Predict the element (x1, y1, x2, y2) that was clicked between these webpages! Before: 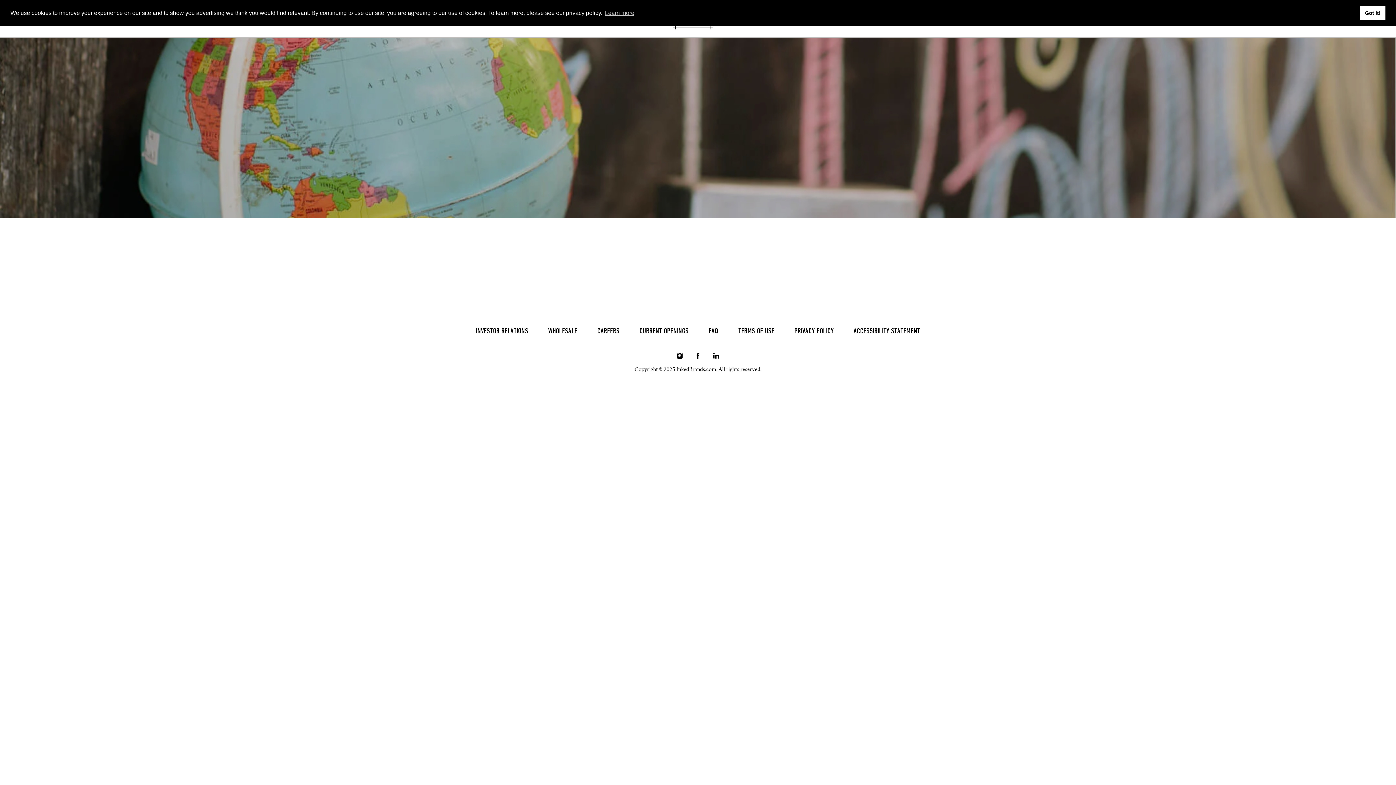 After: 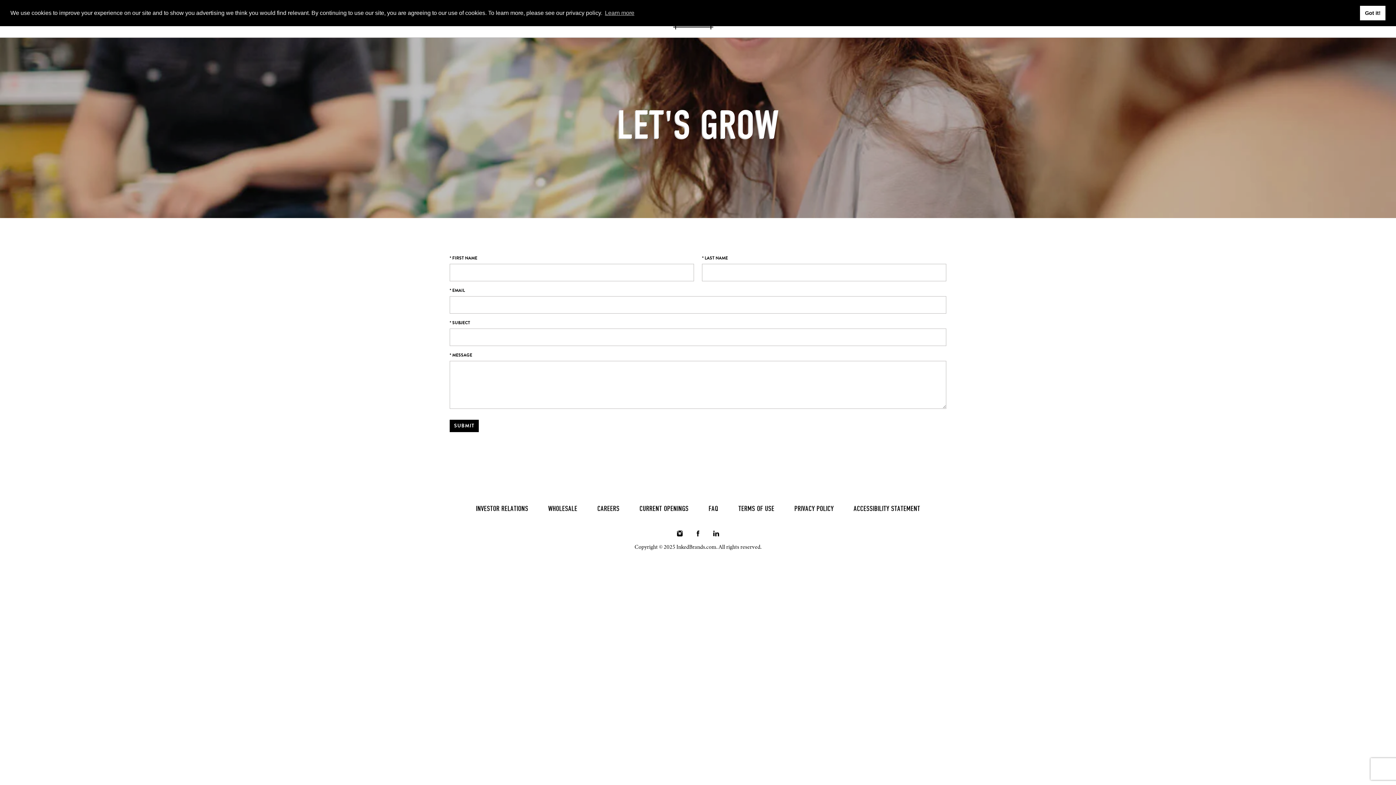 Action: bbox: (476, 326, 528, 334) label: INVESTOR RELATIONS